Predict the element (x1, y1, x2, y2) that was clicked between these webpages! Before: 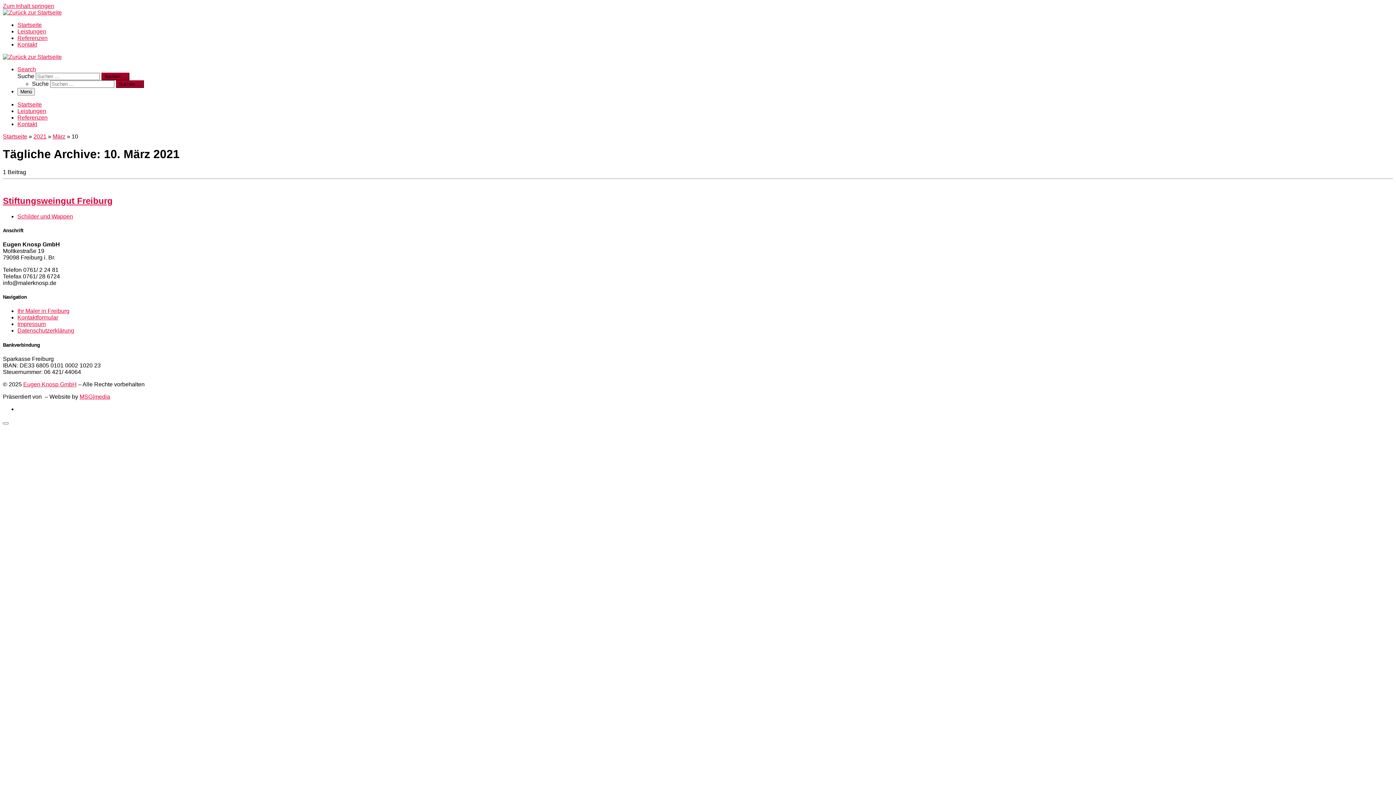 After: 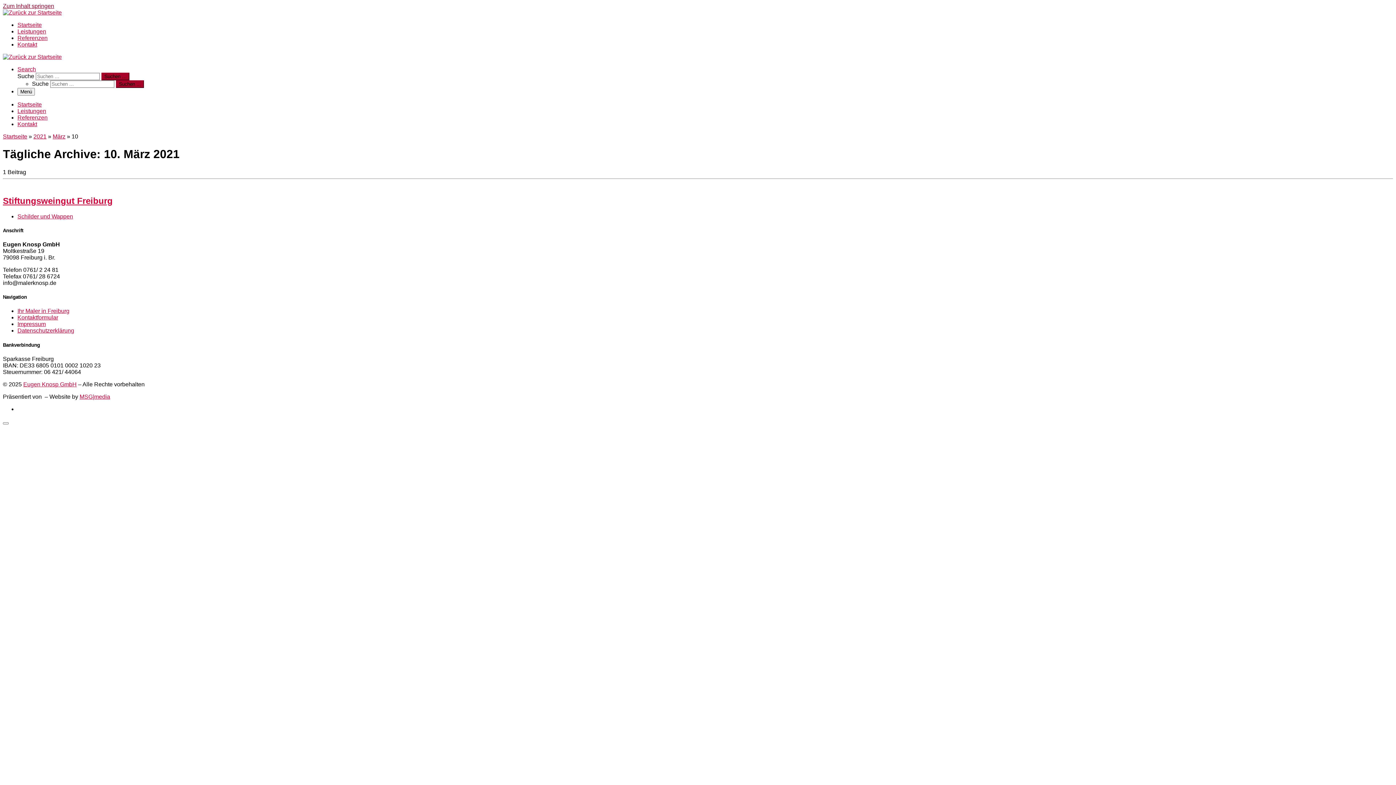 Action: bbox: (2, 2, 54, 9) label: Zum Inhalt springen